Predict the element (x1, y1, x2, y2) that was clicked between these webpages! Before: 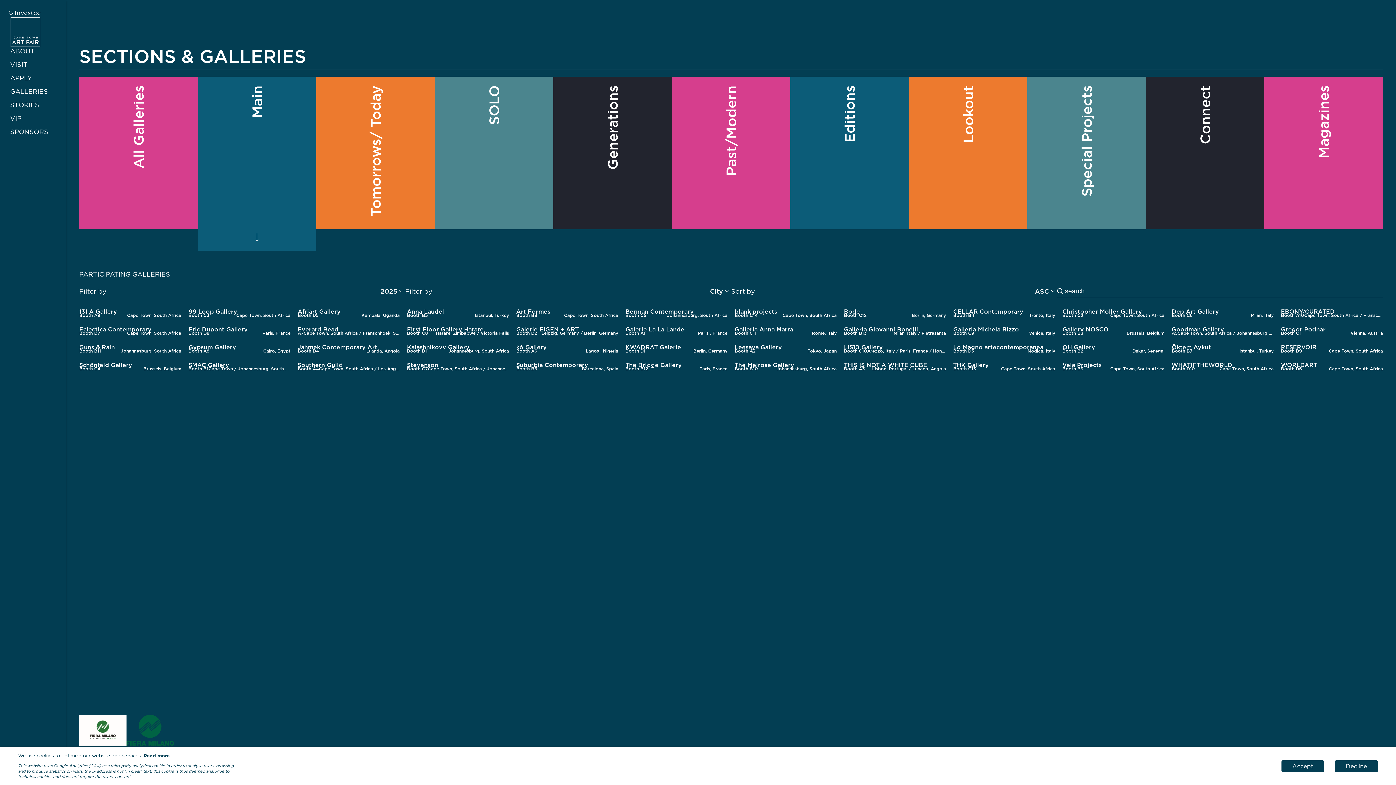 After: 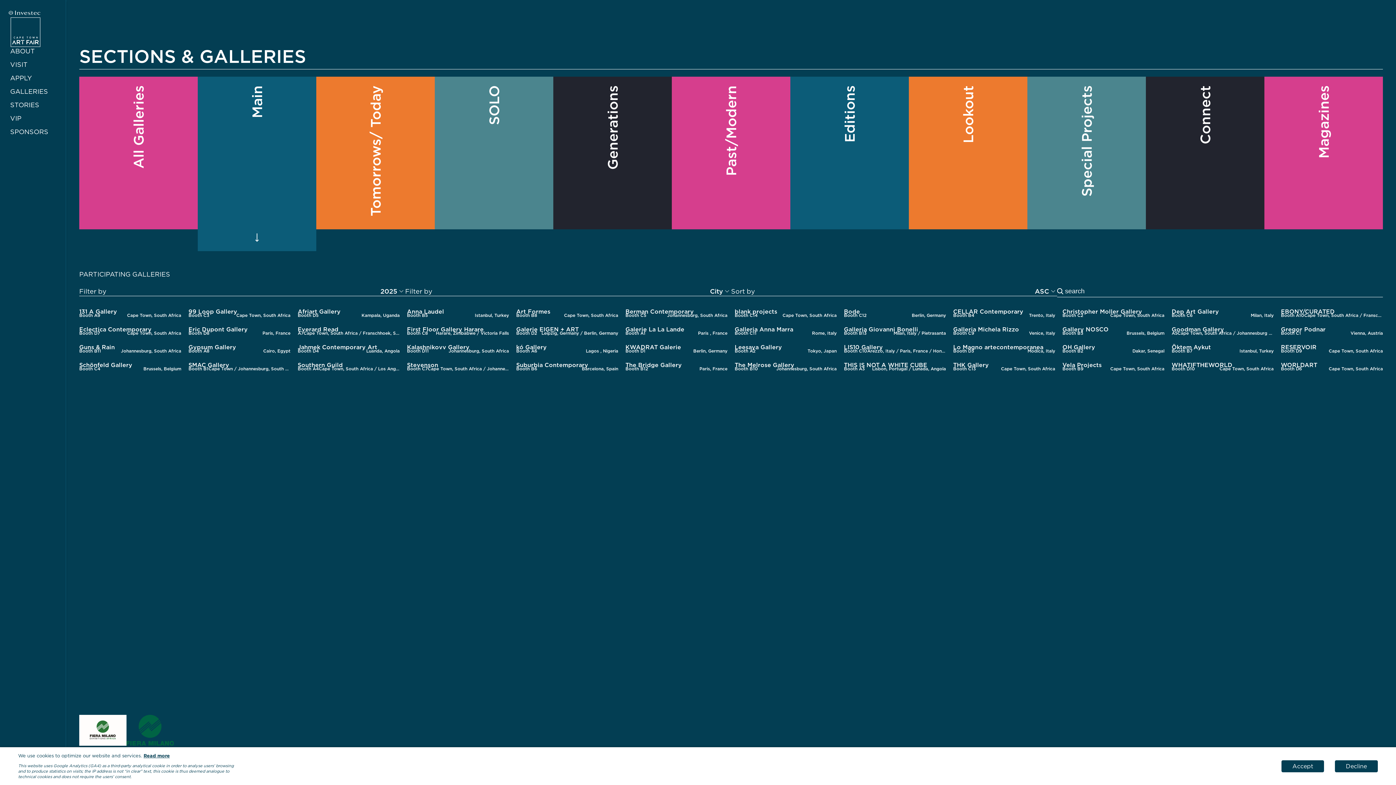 Action: bbox: (844, 361, 946, 372) label: THIS IS NOT A WHITE CUBE
Booth A3
Lisbon, Portugal / Lunada, Angola